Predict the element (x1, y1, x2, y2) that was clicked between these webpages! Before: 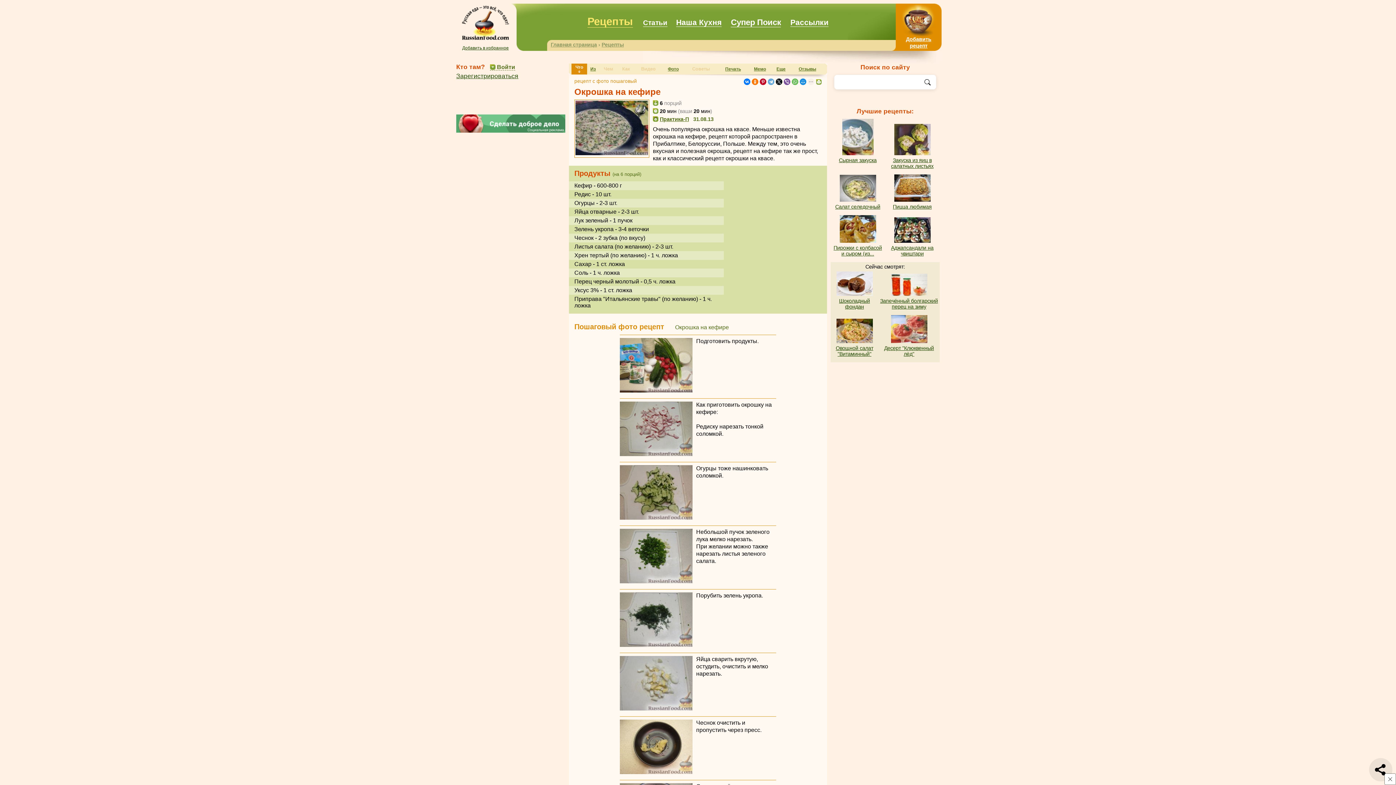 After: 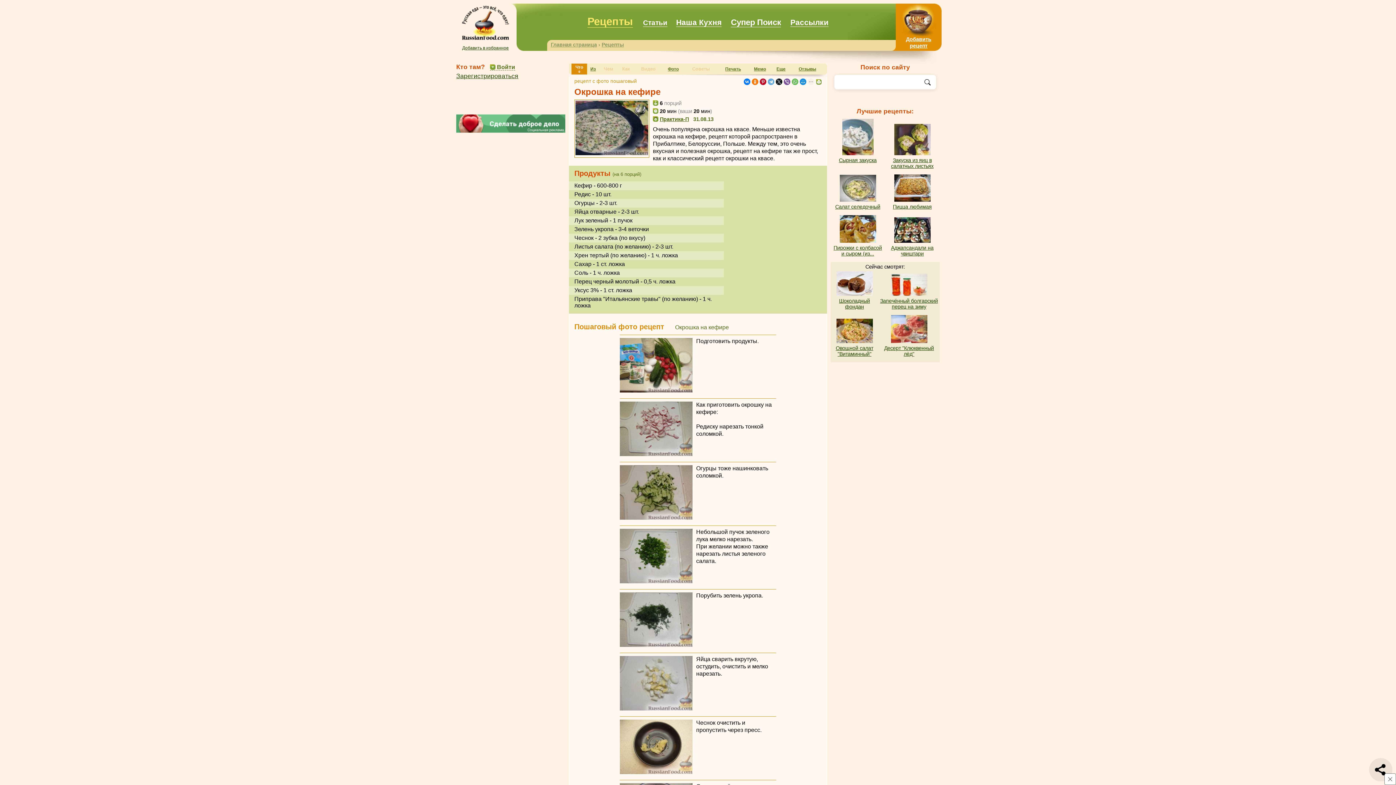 Action: bbox: (604, 66, 613, 71) label: Чем